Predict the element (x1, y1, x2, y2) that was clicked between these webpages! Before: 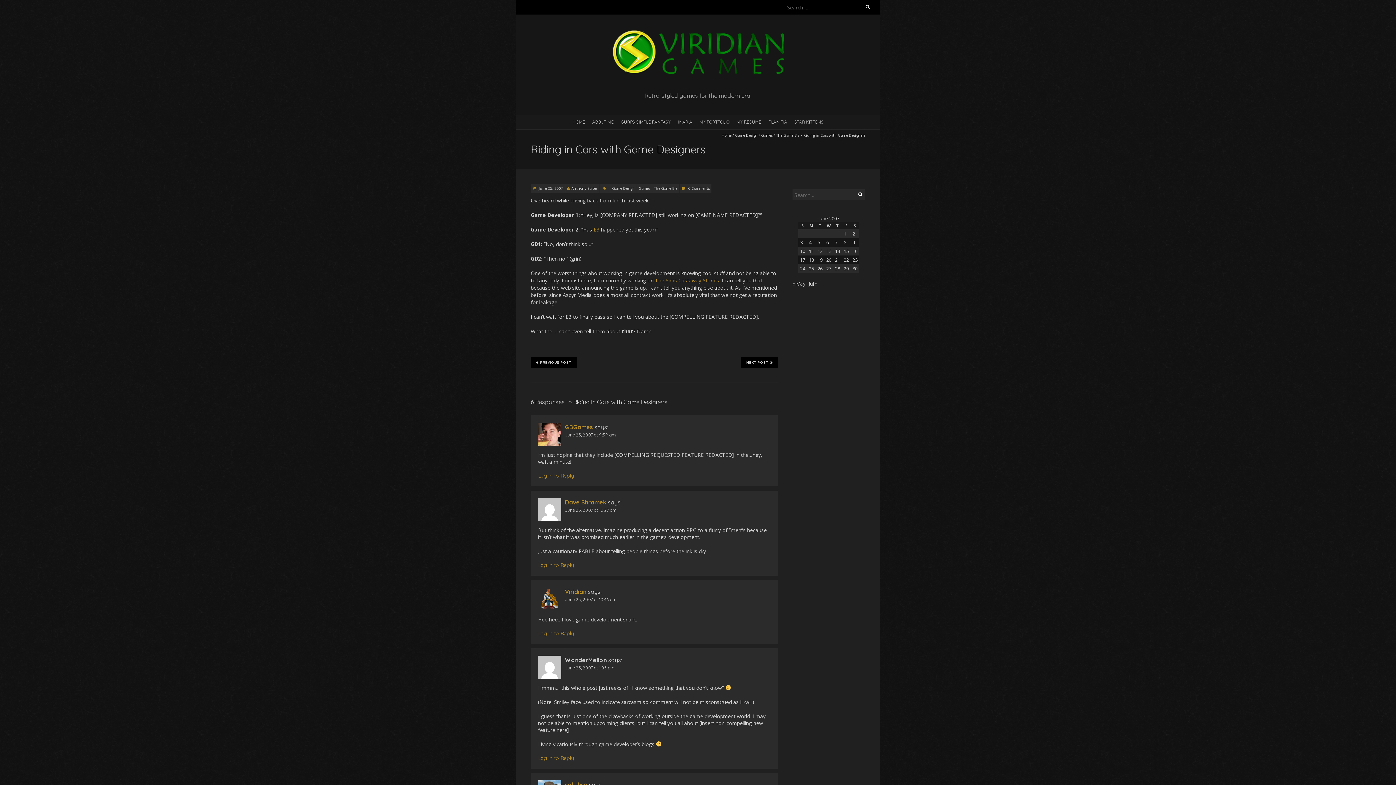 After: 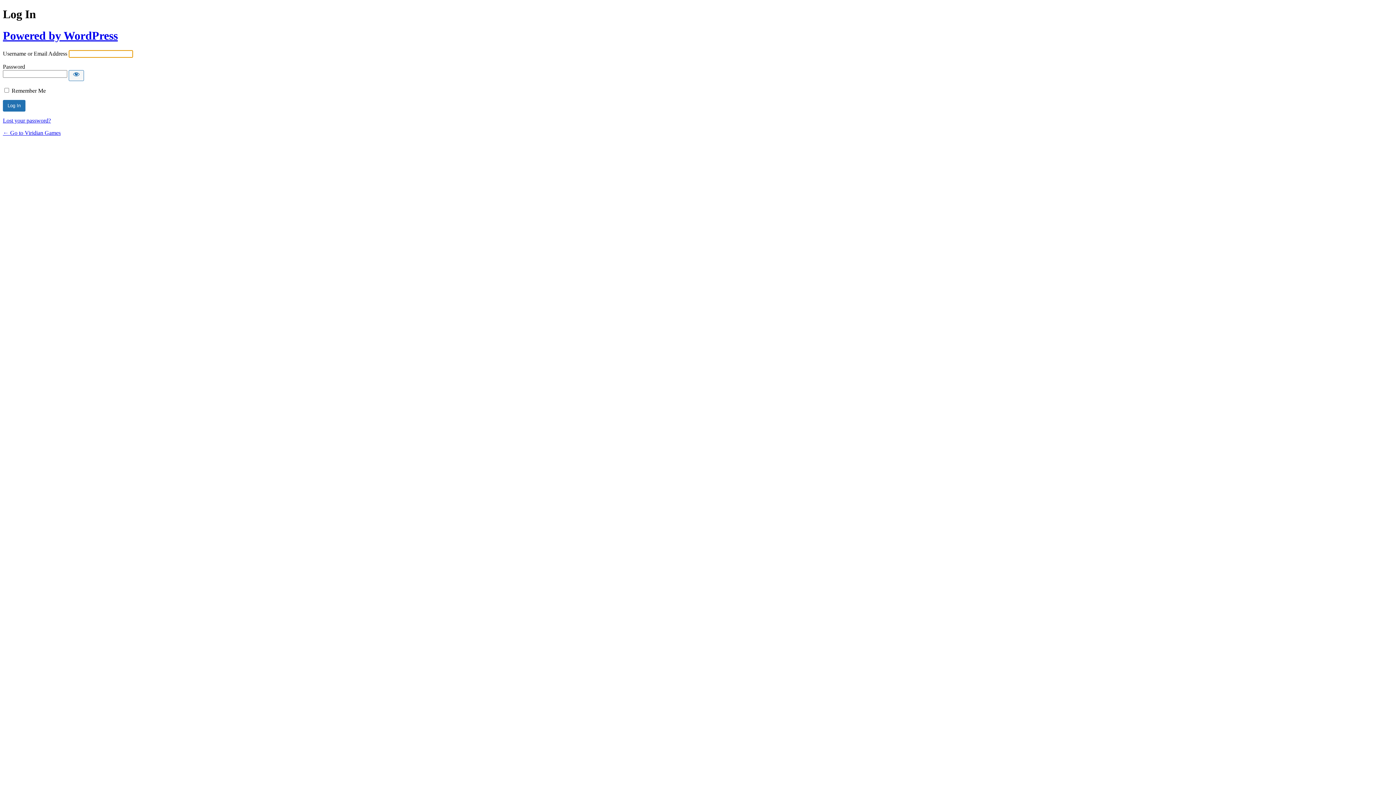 Action: bbox: (538, 562, 574, 568) label: Log in to Reply